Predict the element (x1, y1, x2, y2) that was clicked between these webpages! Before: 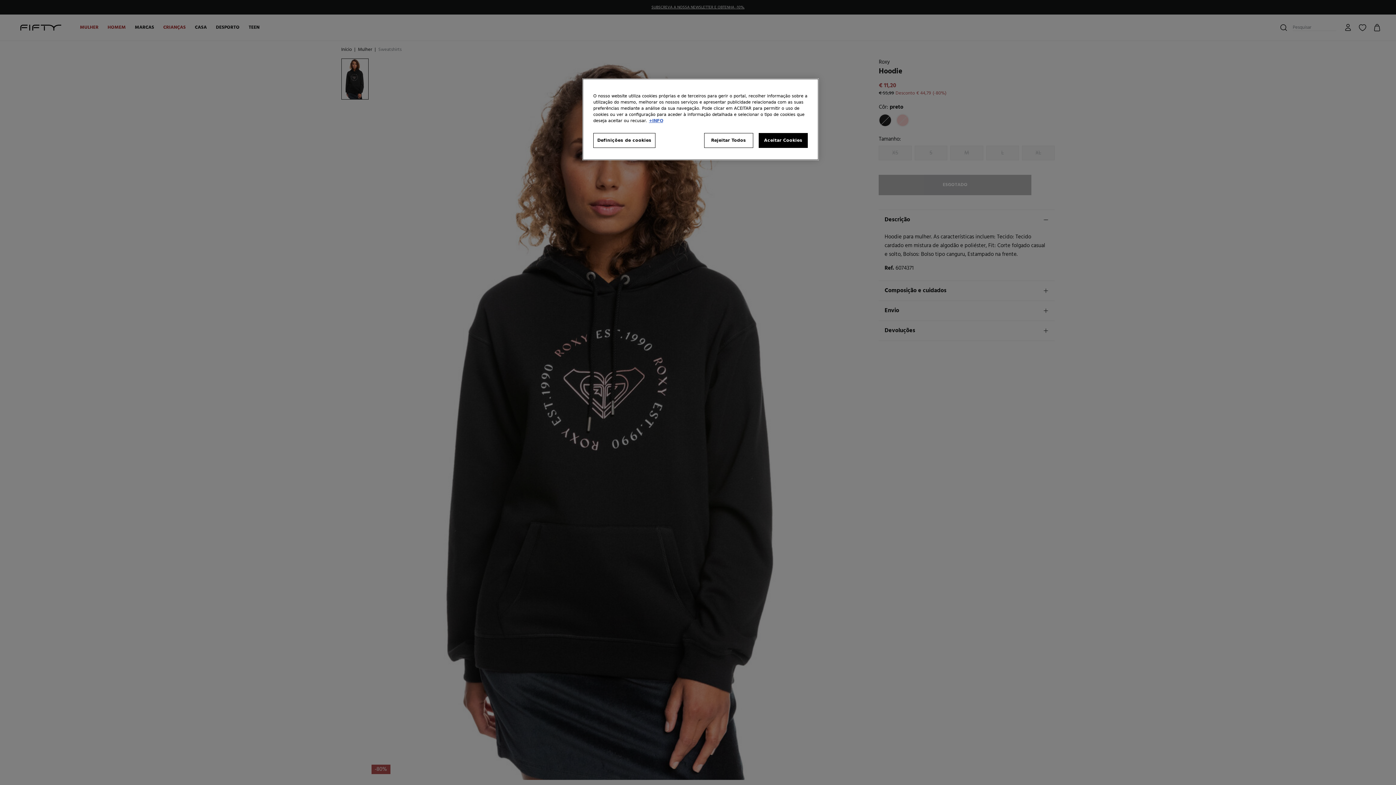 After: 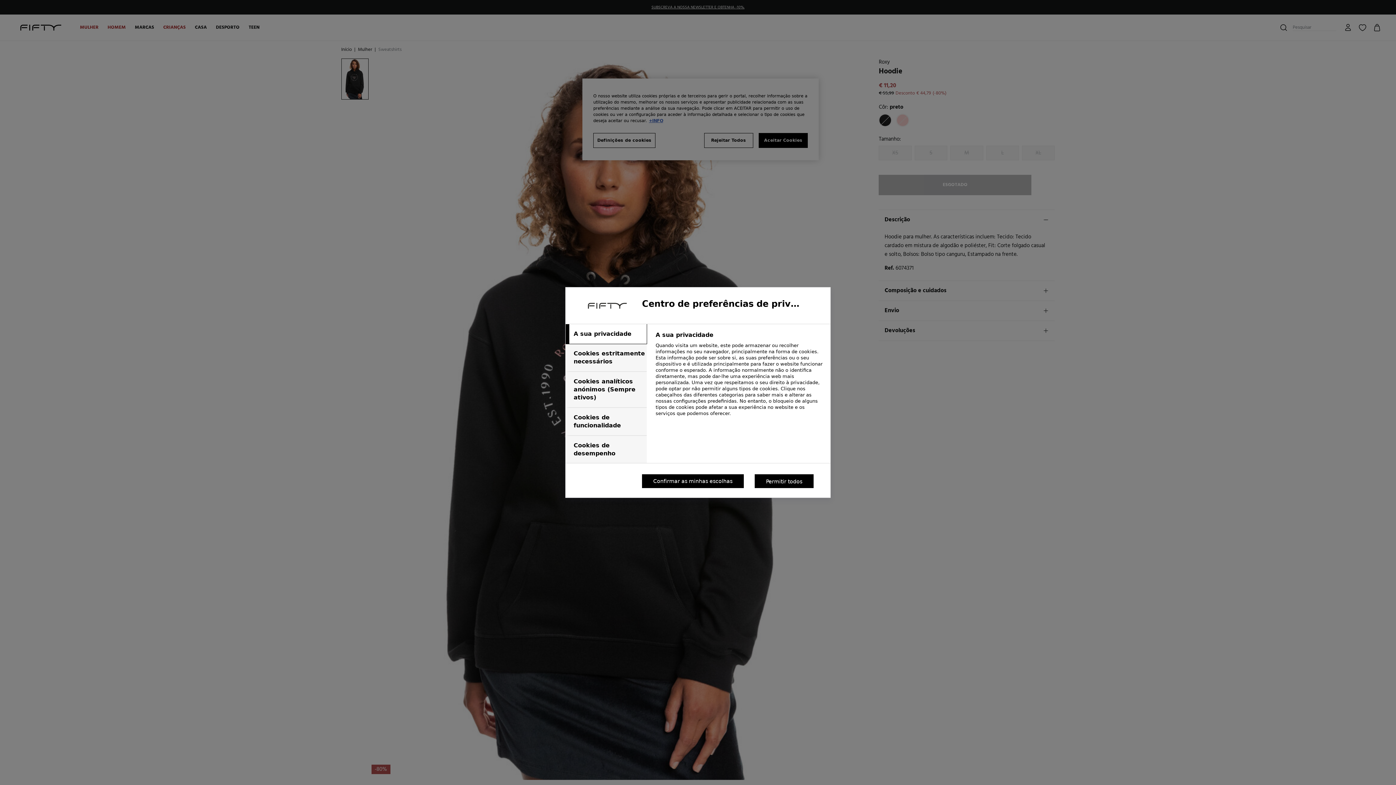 Action: bbox: (593, 133, 655, 148) label: Definições de cookies